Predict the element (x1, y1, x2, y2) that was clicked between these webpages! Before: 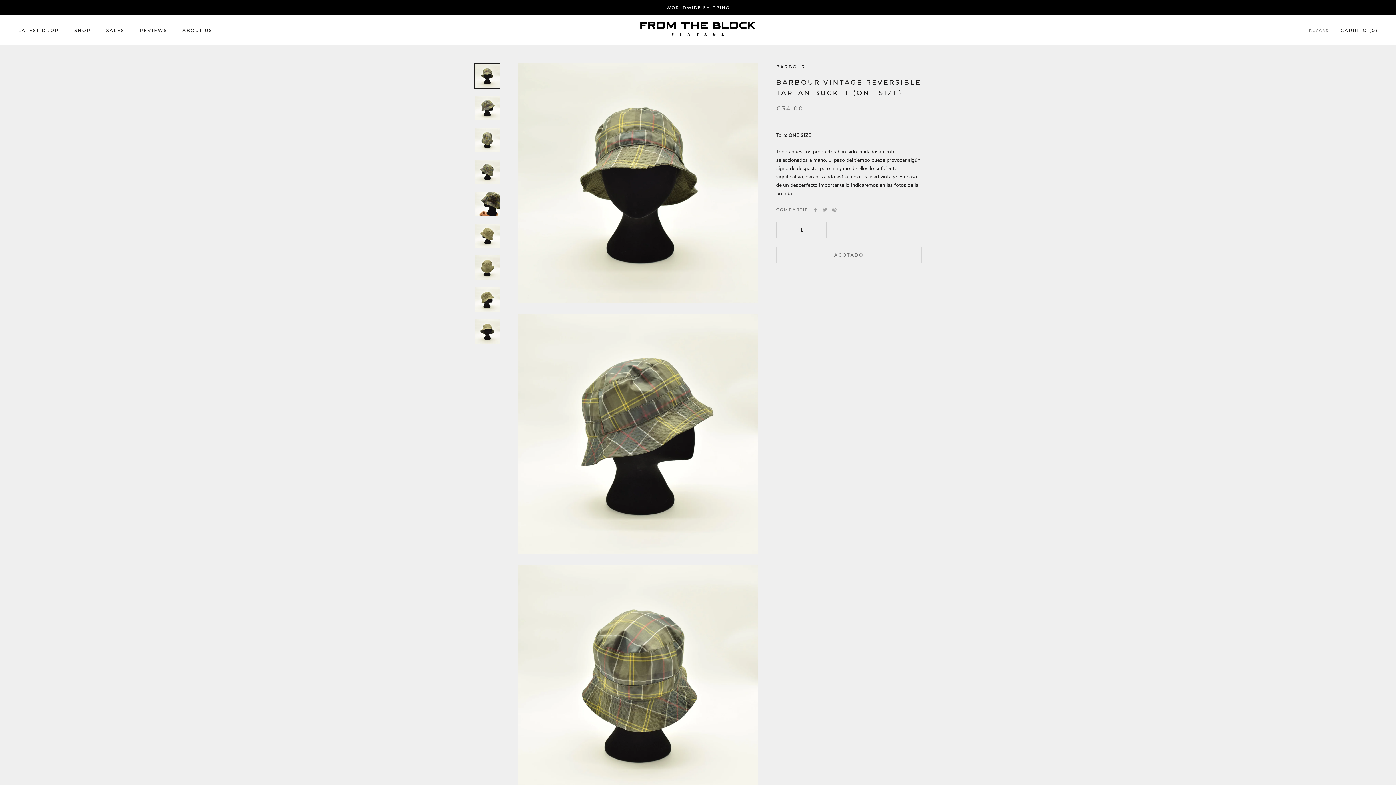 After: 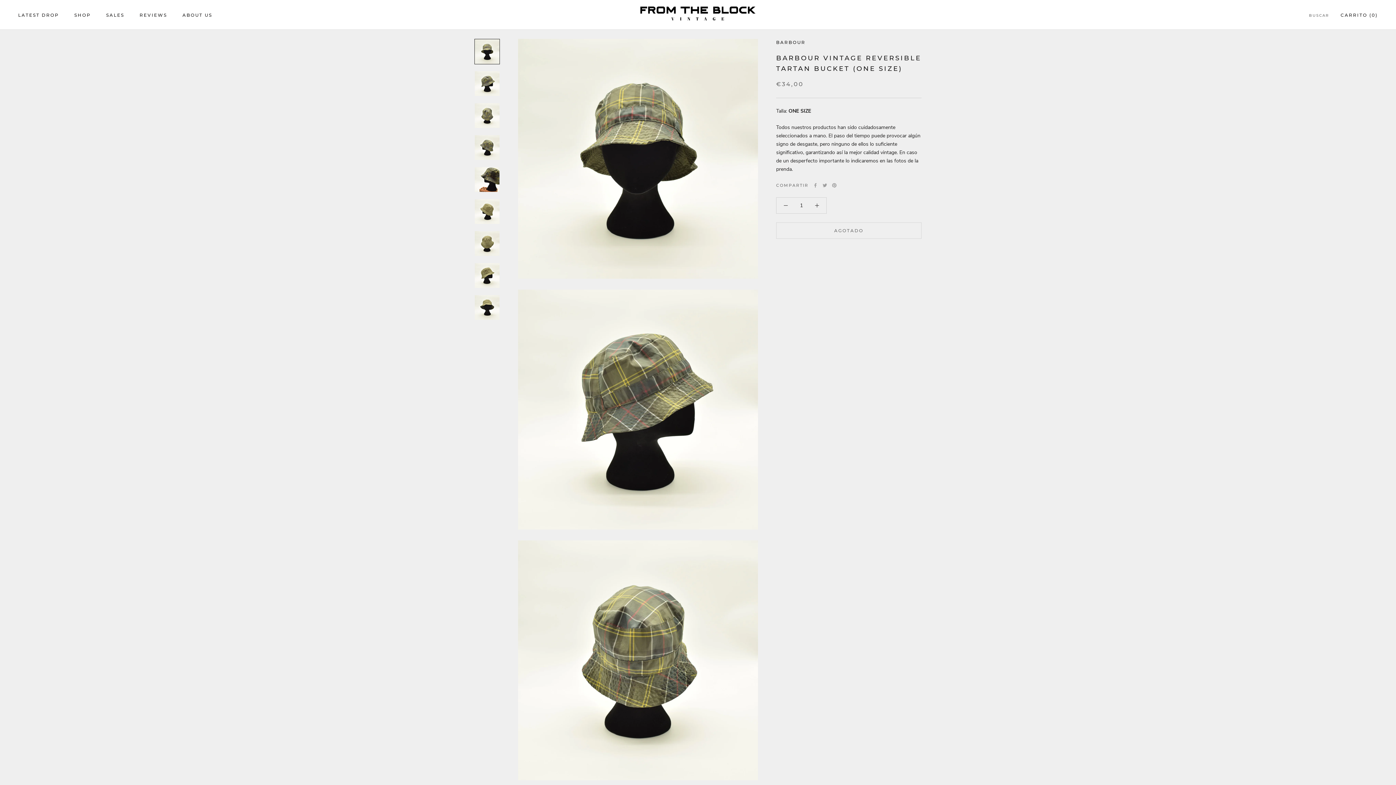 Action: bbox: (474, 63, 500, 88)